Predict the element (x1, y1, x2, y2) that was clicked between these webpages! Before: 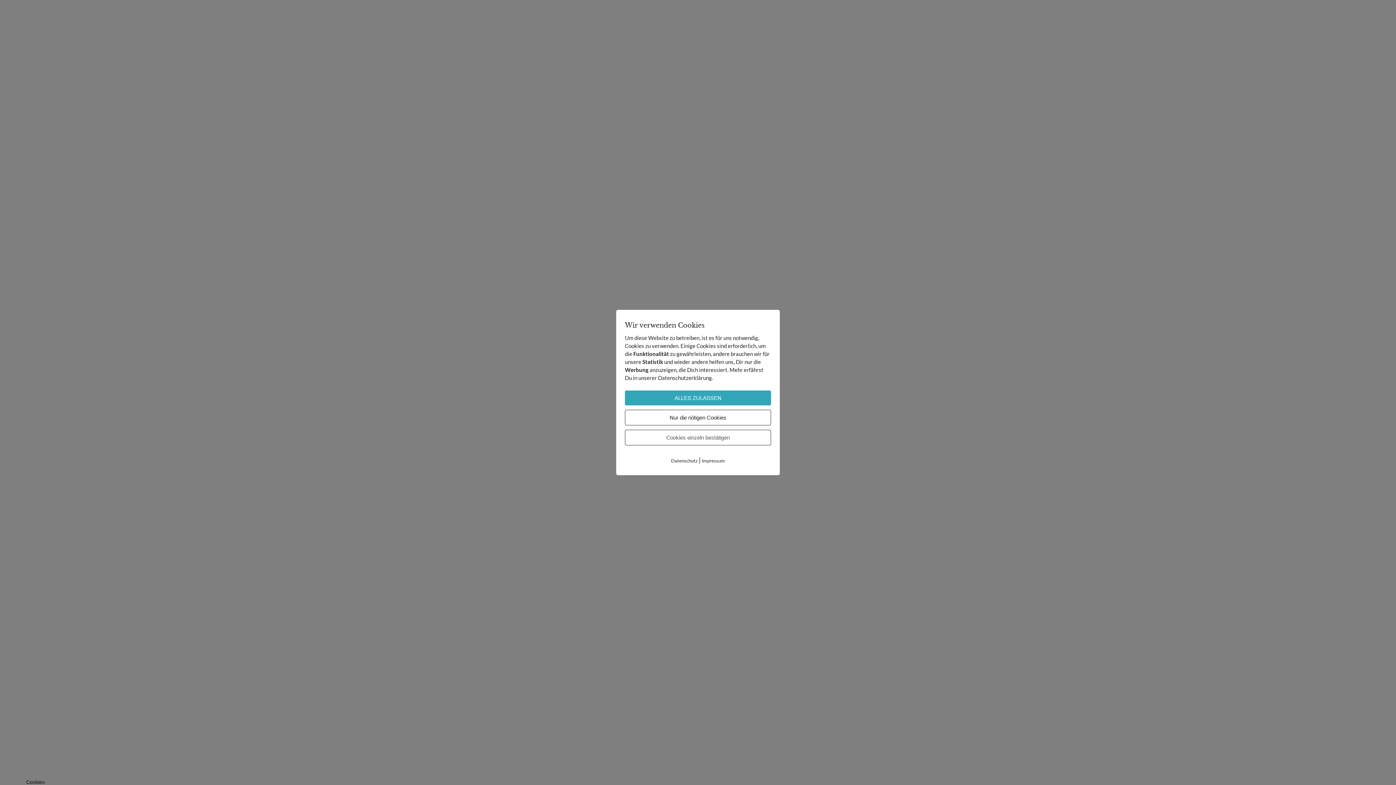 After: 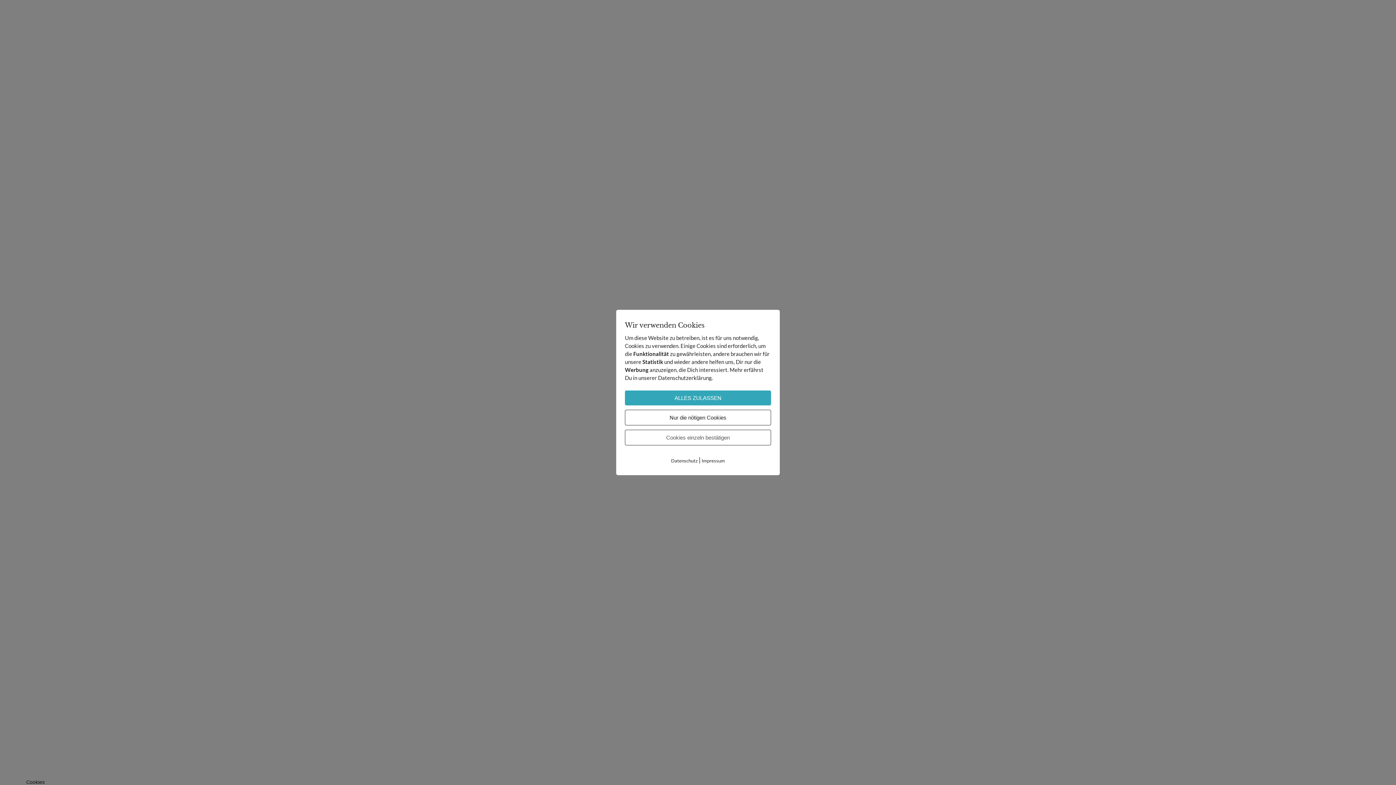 Action: bbox: (701, 458, 725, 463) label: Impressum